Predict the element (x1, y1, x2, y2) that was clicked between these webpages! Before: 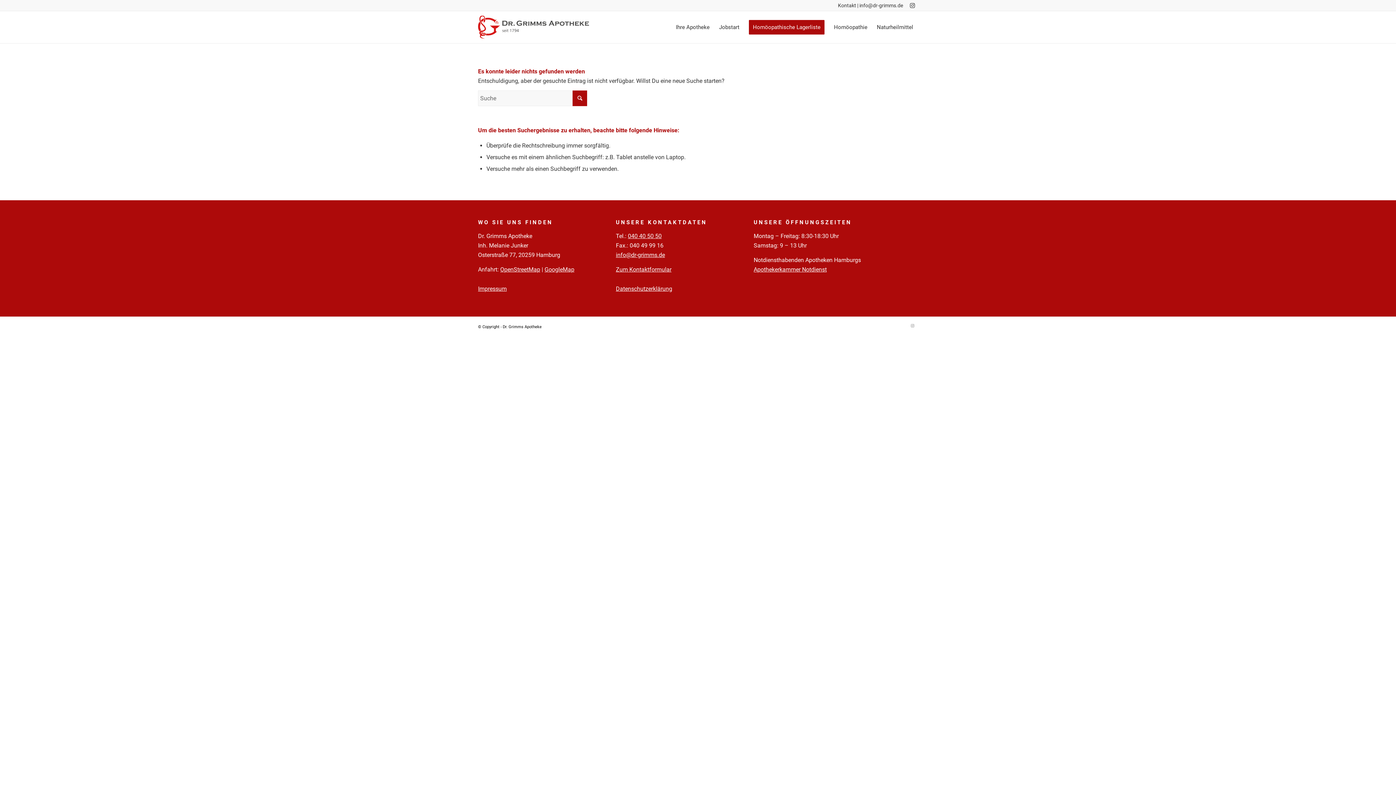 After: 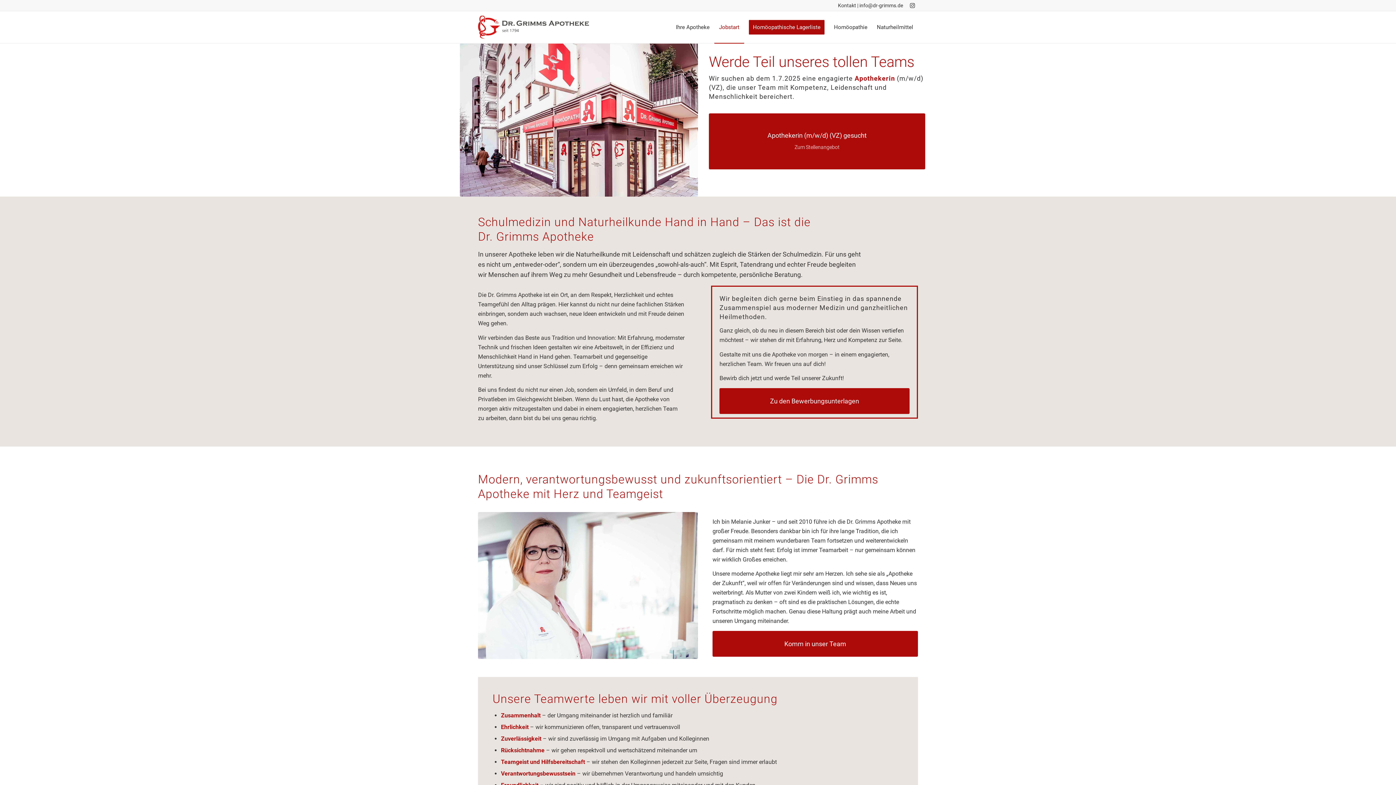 Action: bbox: (714, 11, 744, 43) label: Jobstart